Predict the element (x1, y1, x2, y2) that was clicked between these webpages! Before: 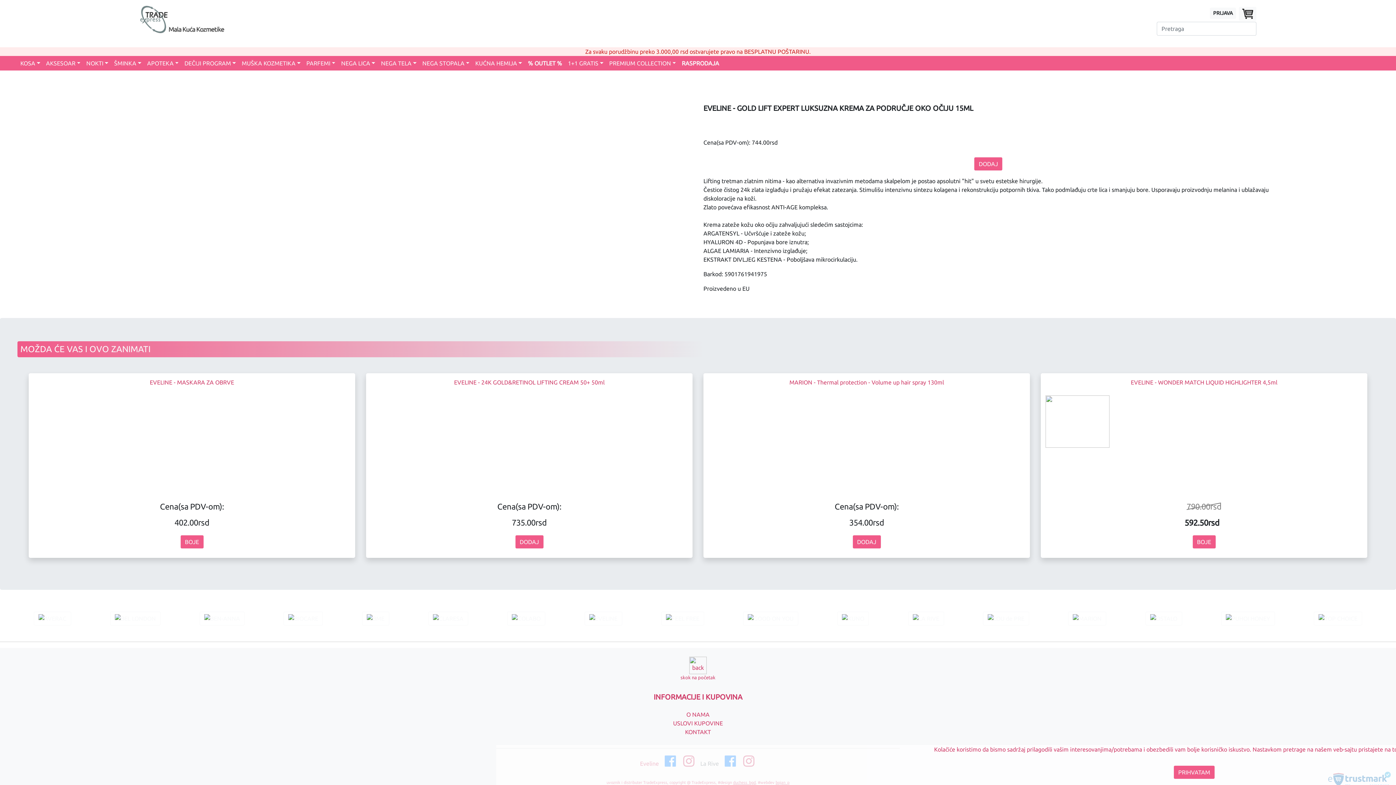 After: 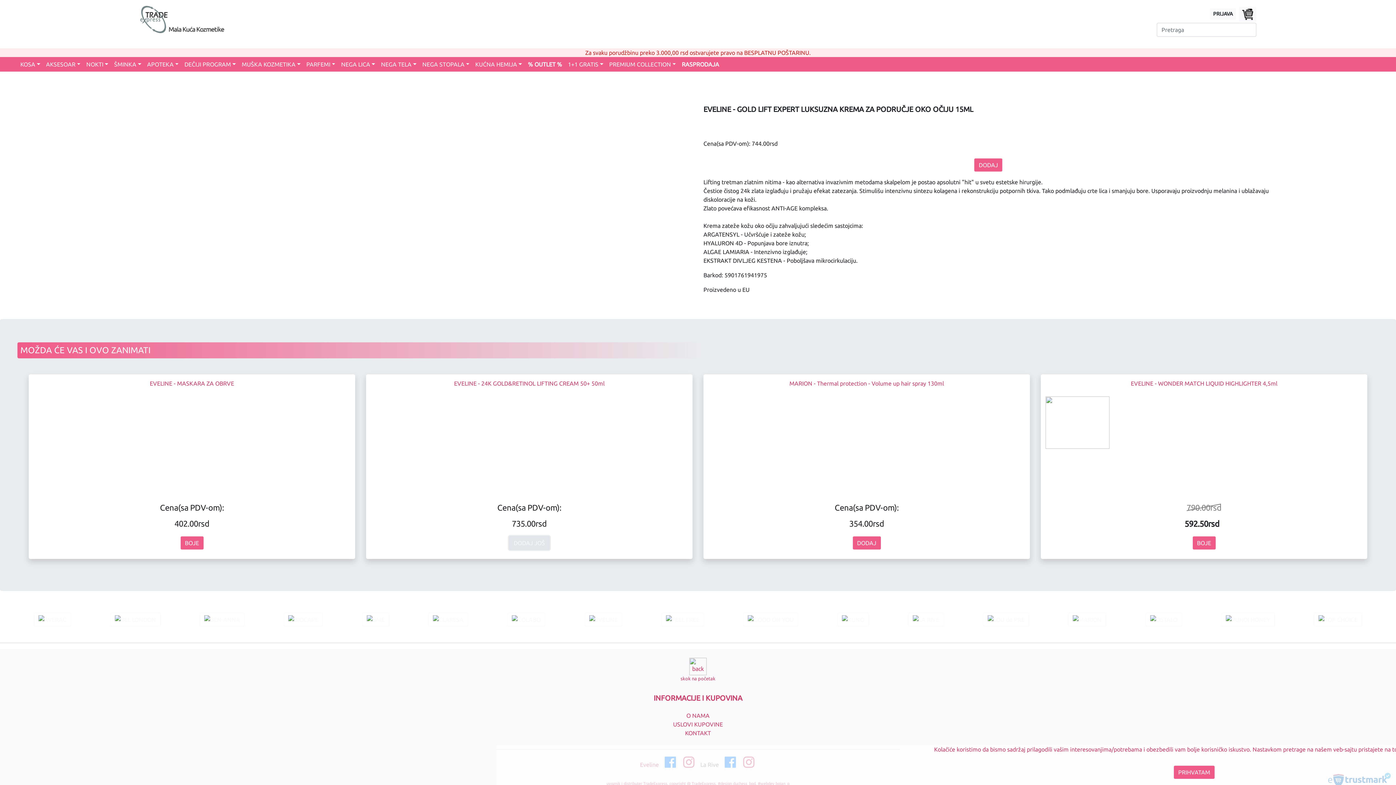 Action: bbox: (515, 535, 543, 549) label: DODAJ